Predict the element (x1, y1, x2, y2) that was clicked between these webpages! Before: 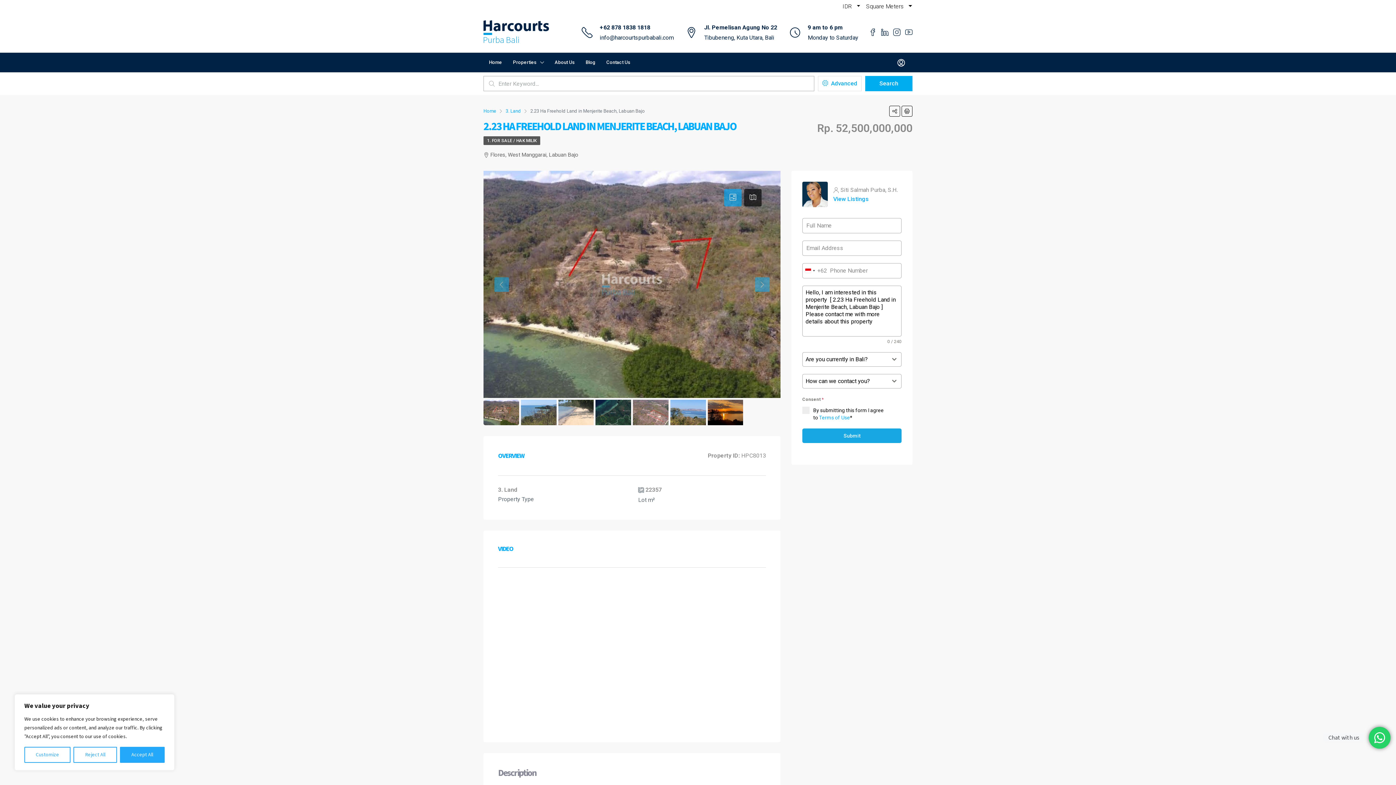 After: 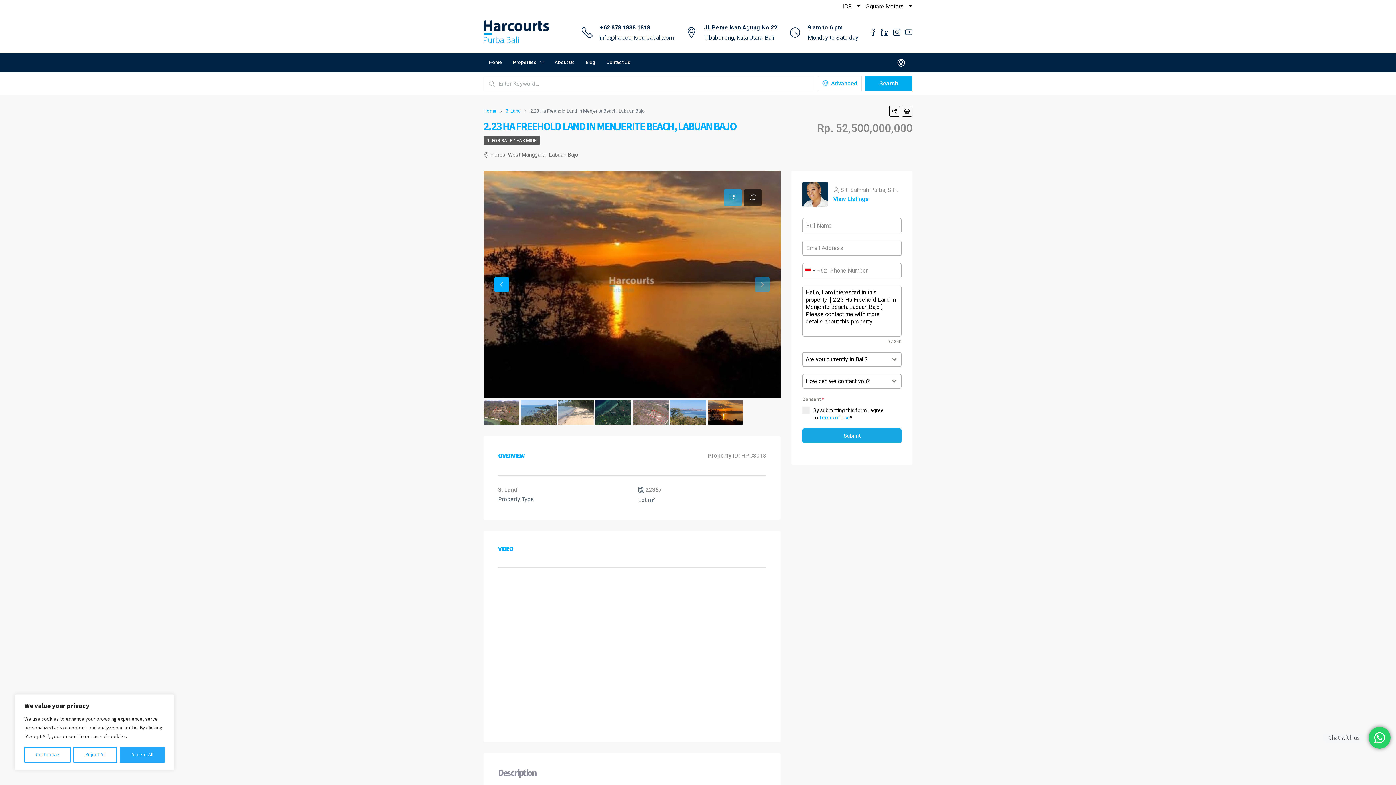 Action: bbox: (487, 278, 498, 290)